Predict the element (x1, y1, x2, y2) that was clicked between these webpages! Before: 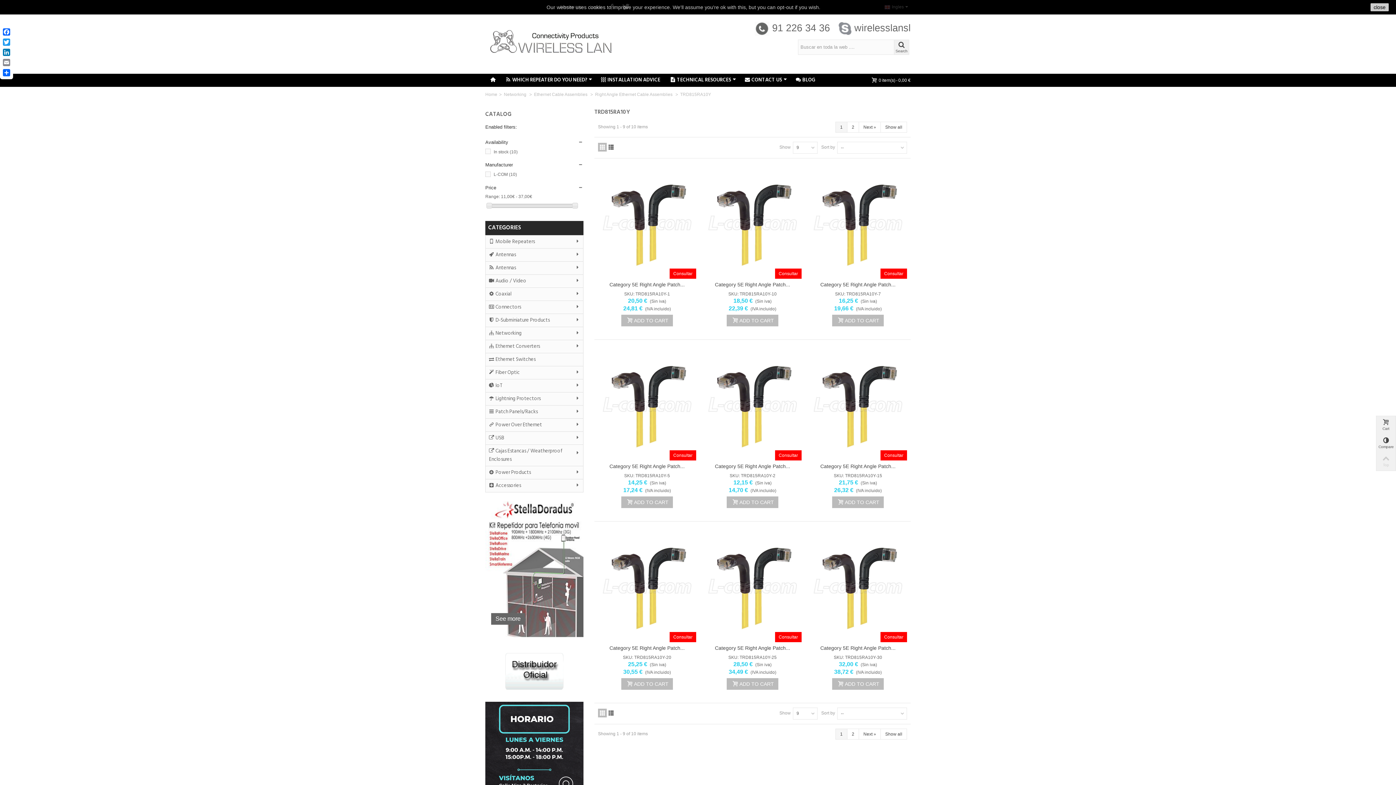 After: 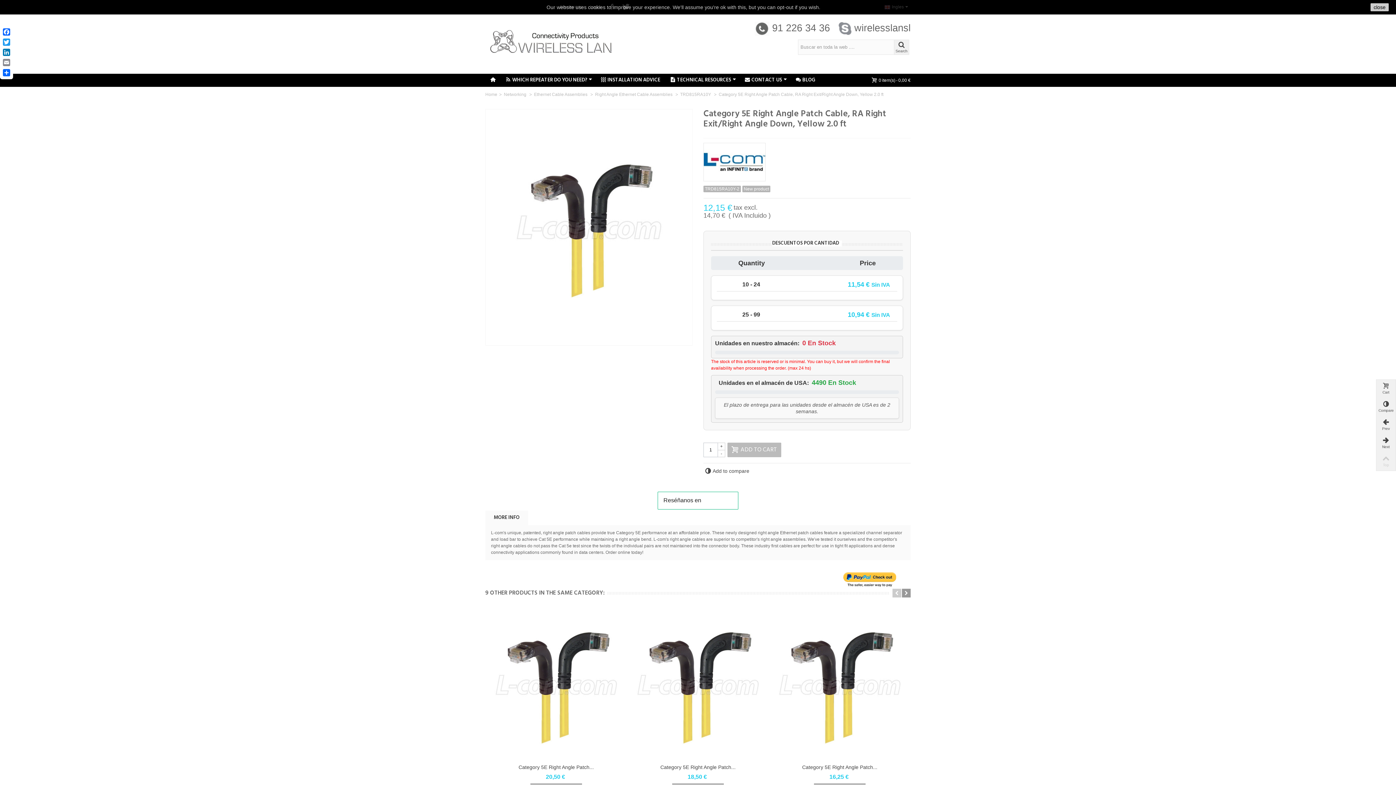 Action: label: Consultar bbox: (703, 348, 801, 460)